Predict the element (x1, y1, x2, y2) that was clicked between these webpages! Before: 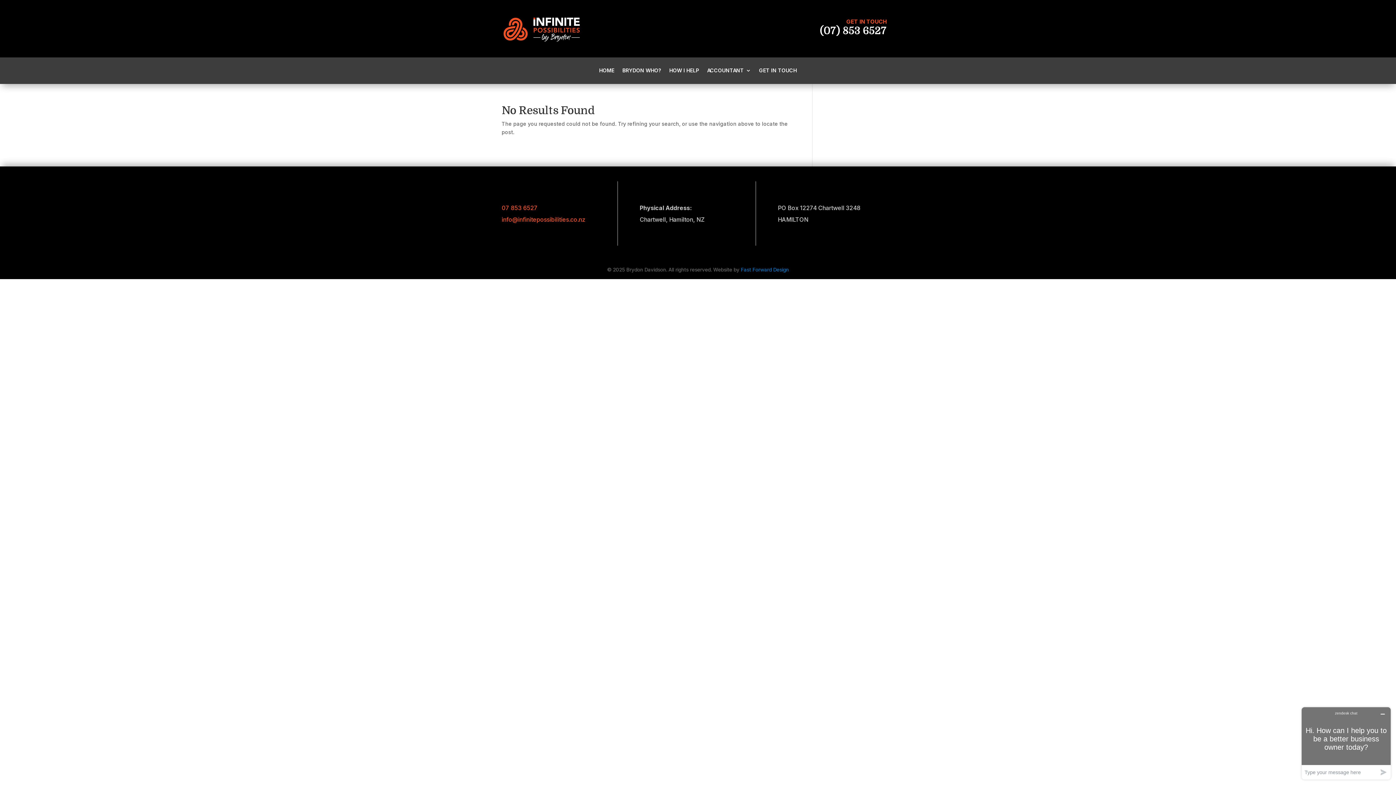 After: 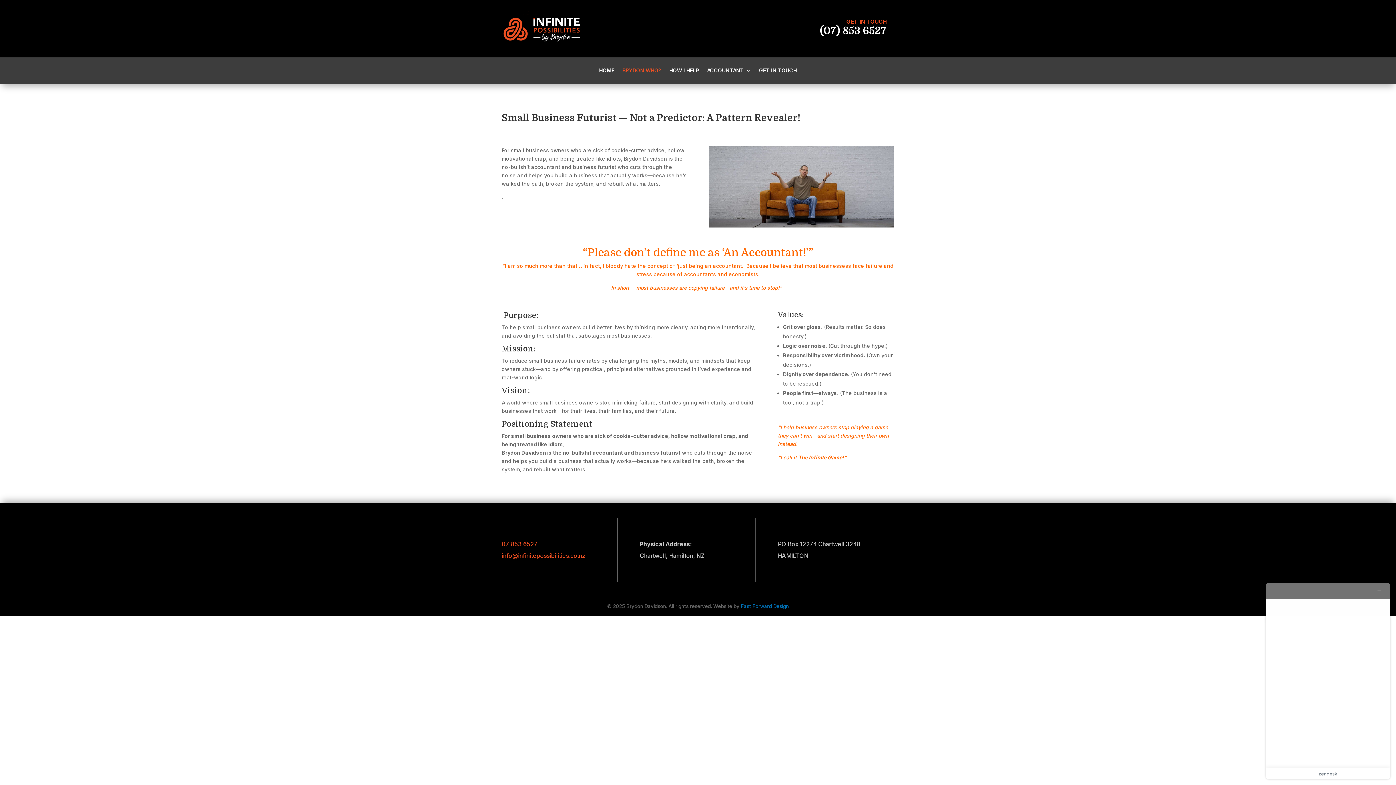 Action: label: BRYDON WHO? bbox: (622, 68, 661, 76)